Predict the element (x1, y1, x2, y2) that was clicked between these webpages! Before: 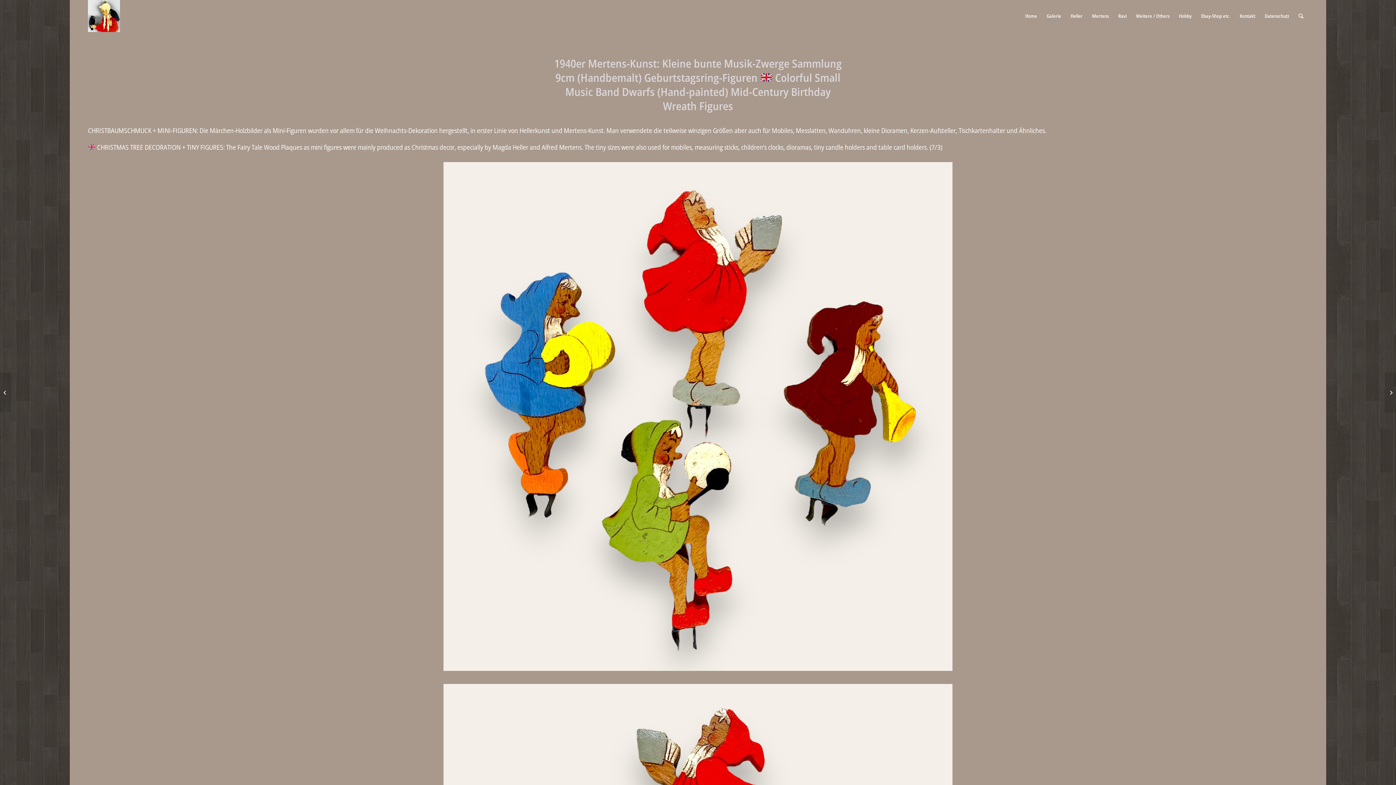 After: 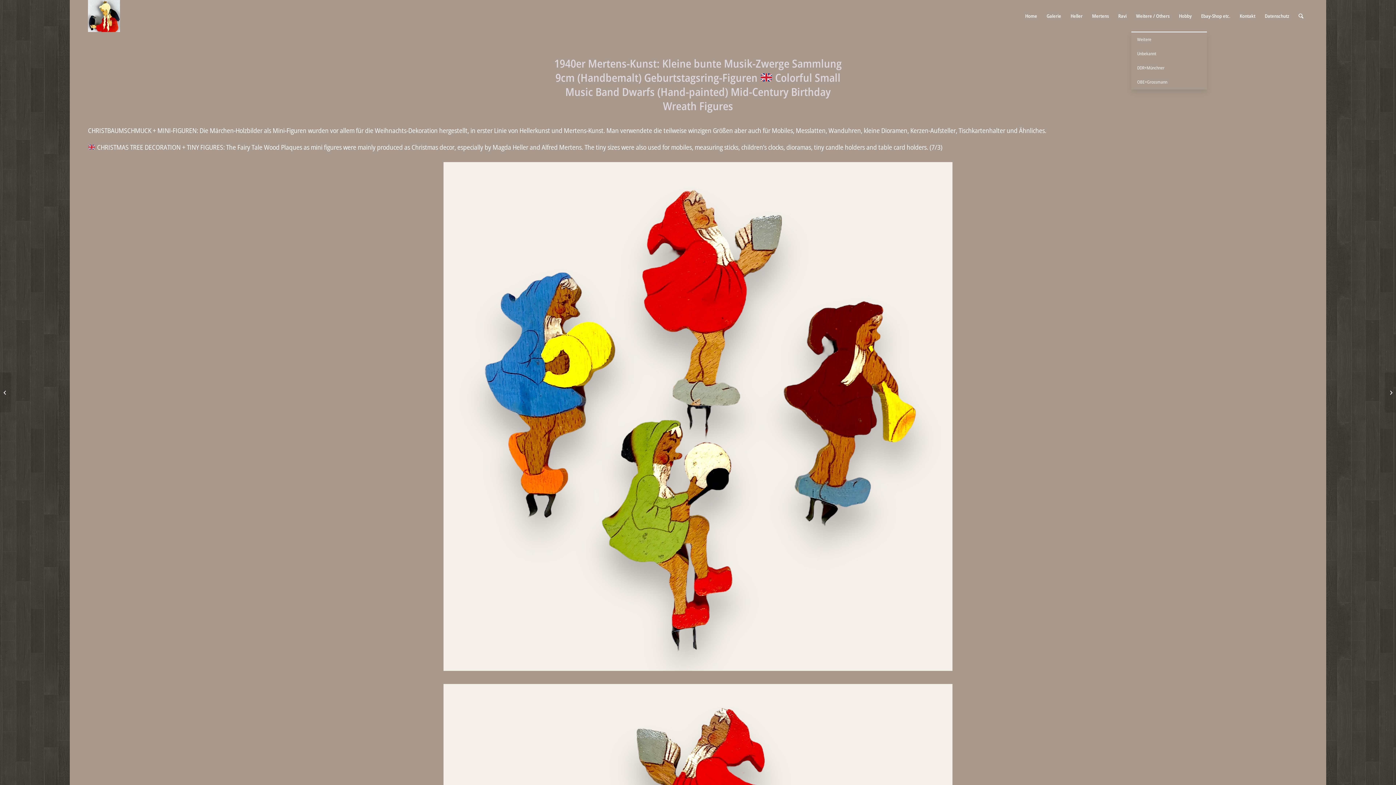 Action: bbox: (1131, 0, 1174, 32) label: Weitere / Others